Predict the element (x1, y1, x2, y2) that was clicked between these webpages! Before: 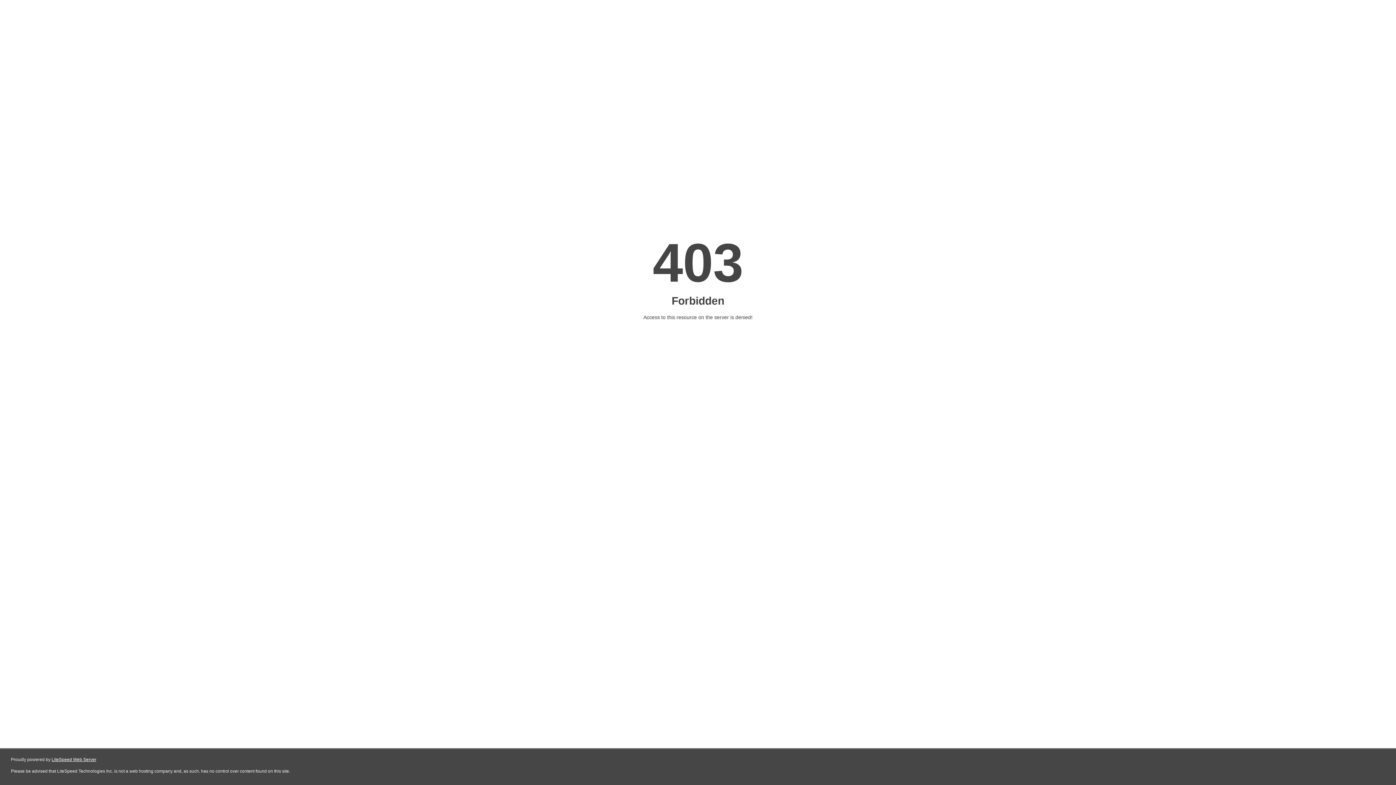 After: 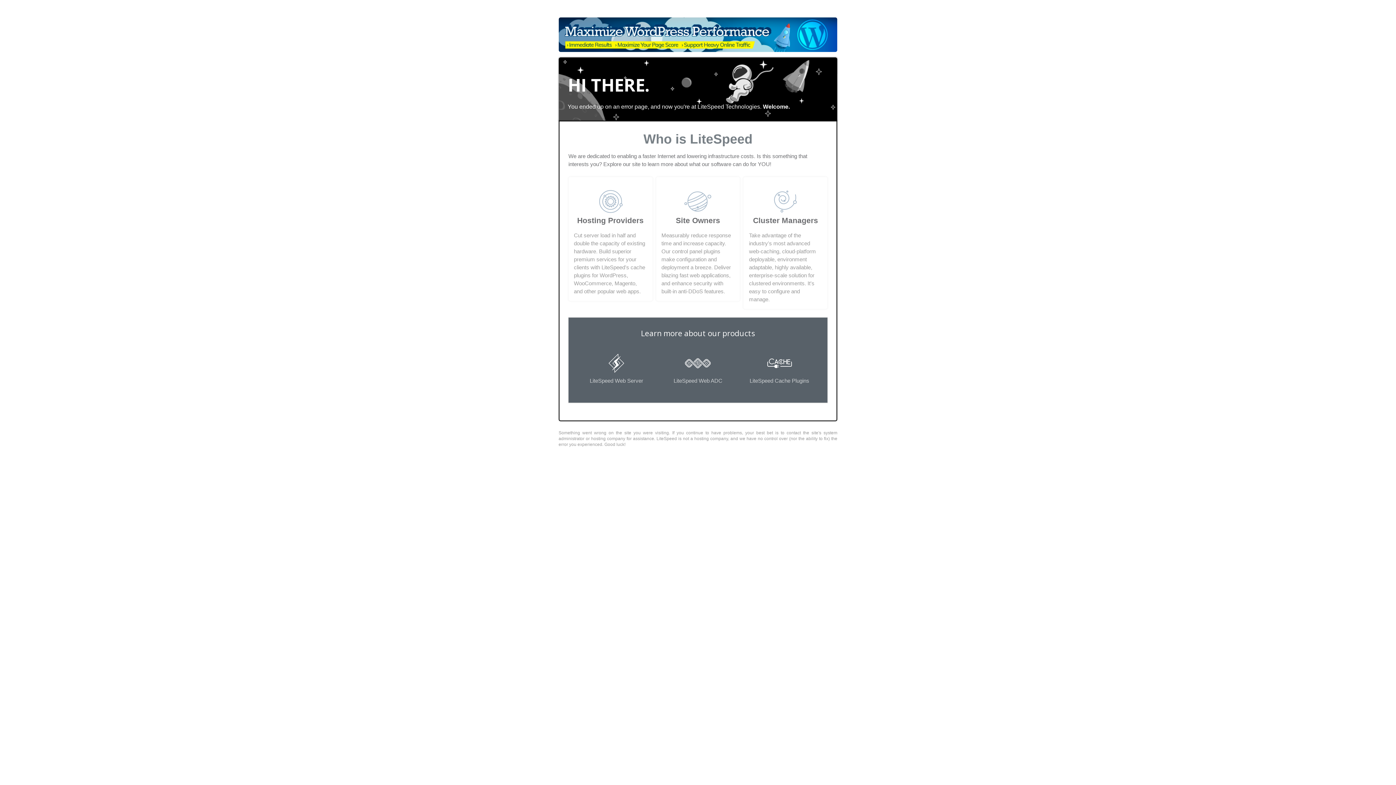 Action: label: LiteSpeed Web Server bbox: (51, 757, 96, 762)